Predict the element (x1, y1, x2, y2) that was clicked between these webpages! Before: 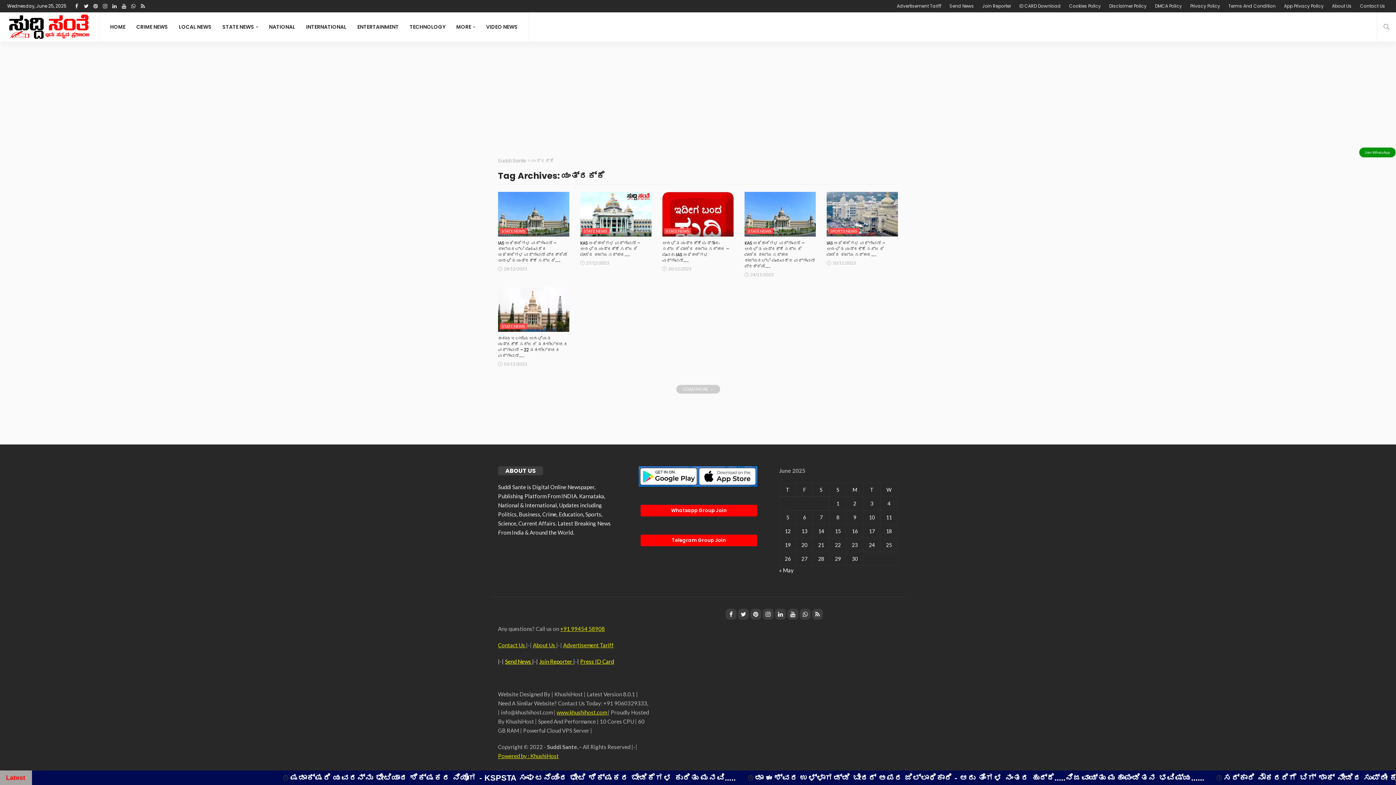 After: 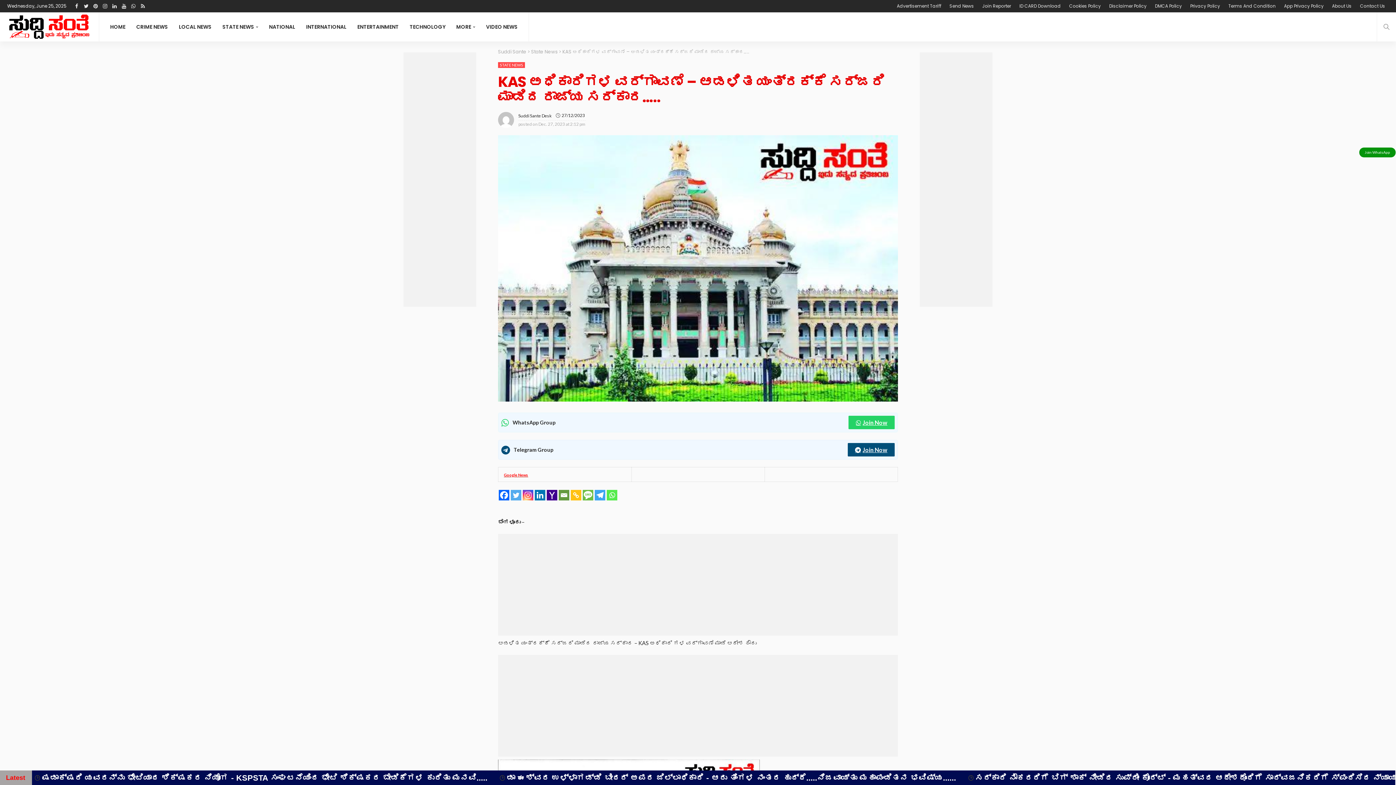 Action: label: KAS ಅಧಿಕಾರಿಗಳ ವರ್ಗಾವಣೆ – ಆಡಳಿತ ಯಂತ್ರಕ್ಕೆ ಸರ್ಜರಿ ಮಾಡಿದ ರಾಜ್ಯ ಸರ್ಕಾರ….. bbox: (580, 239, 640, 257)